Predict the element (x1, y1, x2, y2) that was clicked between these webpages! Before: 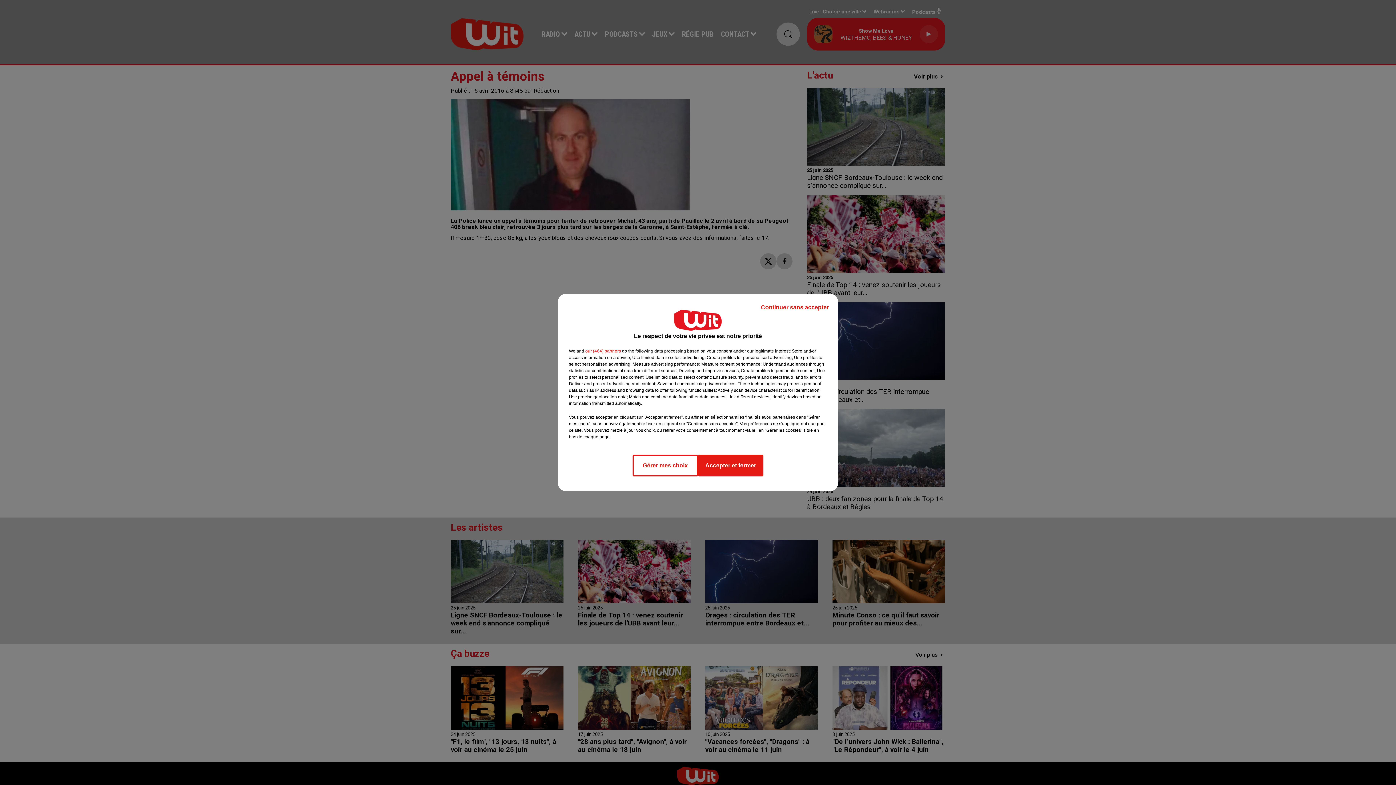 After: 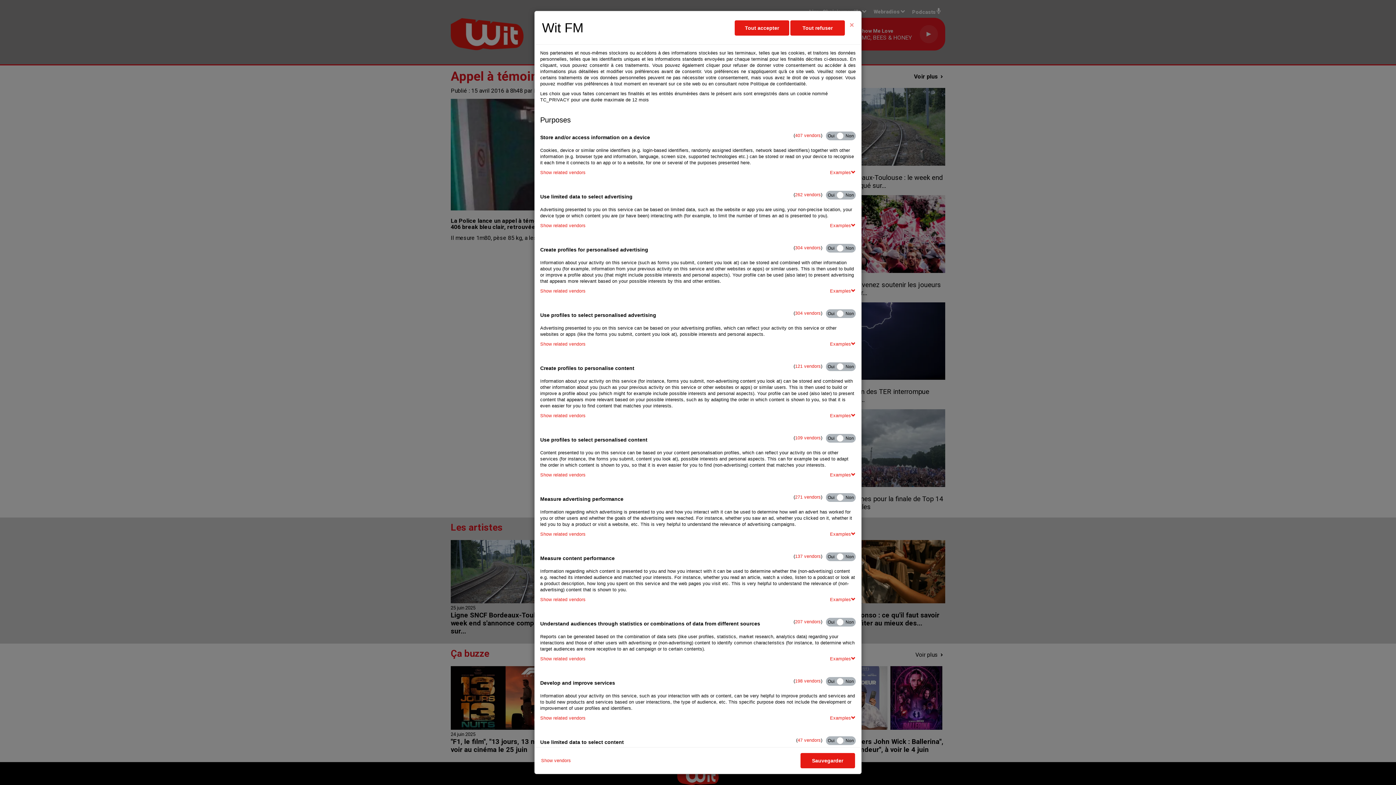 Action: label: Gérer mes choix bbox: (632, 454, 698, 476)